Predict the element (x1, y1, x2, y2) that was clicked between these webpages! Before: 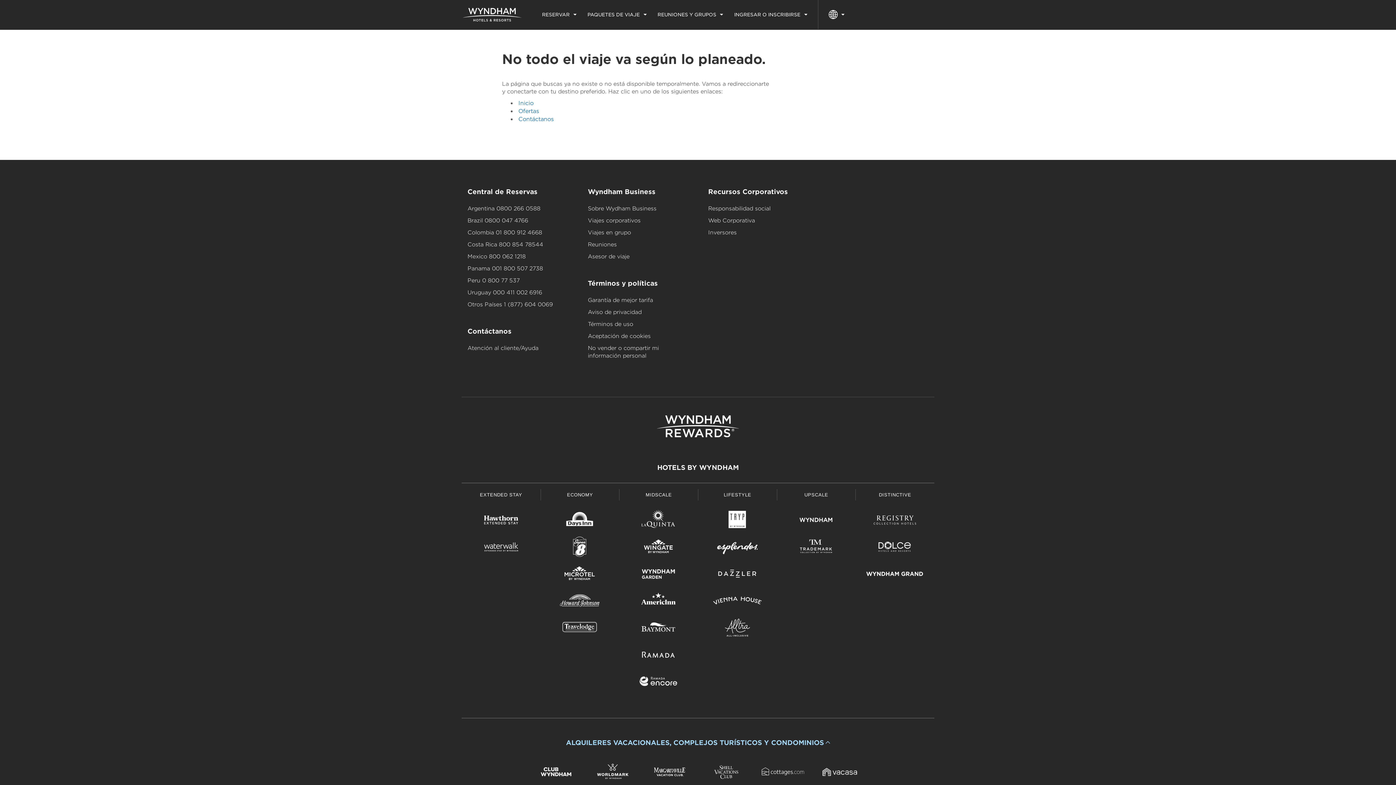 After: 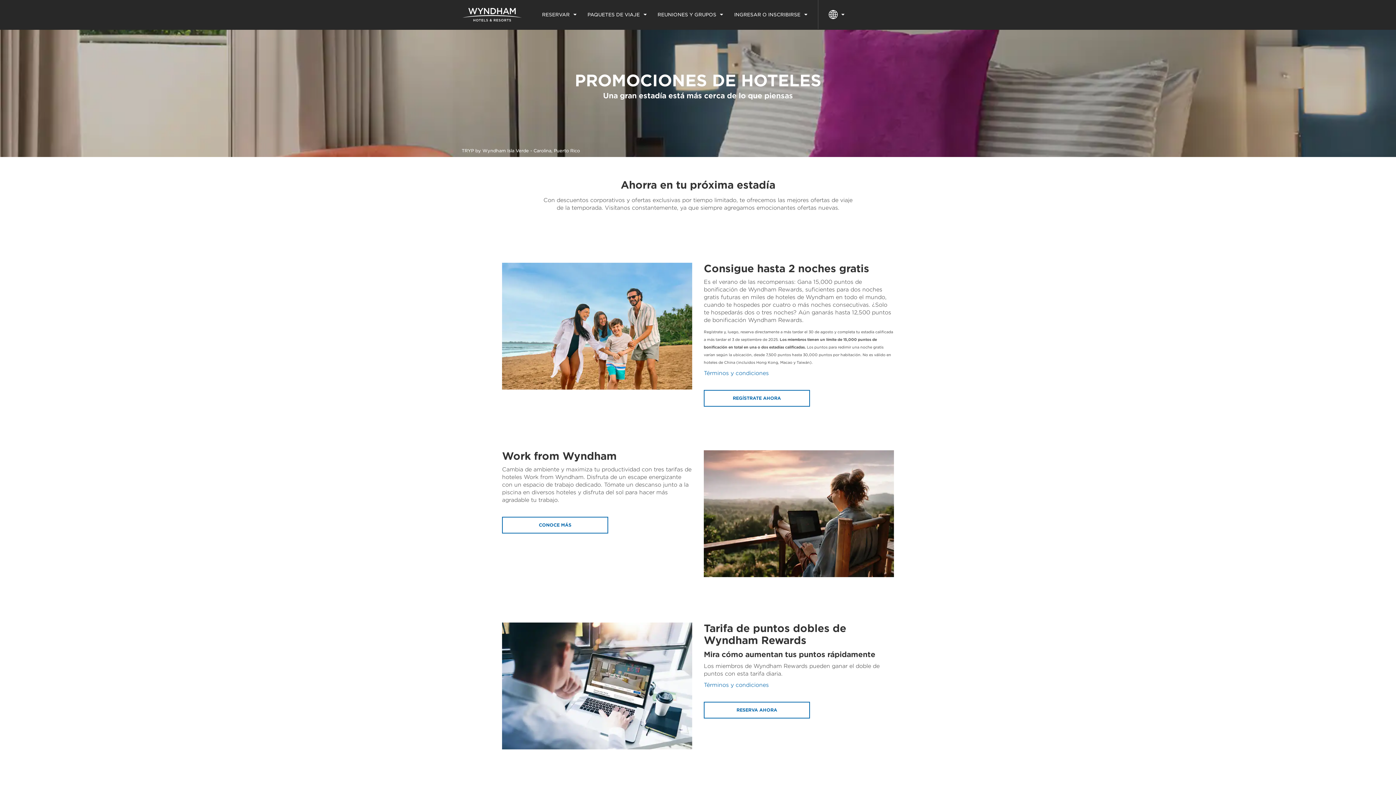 Action: bbox: (518, 108, 539, 114) label: Ofertas
